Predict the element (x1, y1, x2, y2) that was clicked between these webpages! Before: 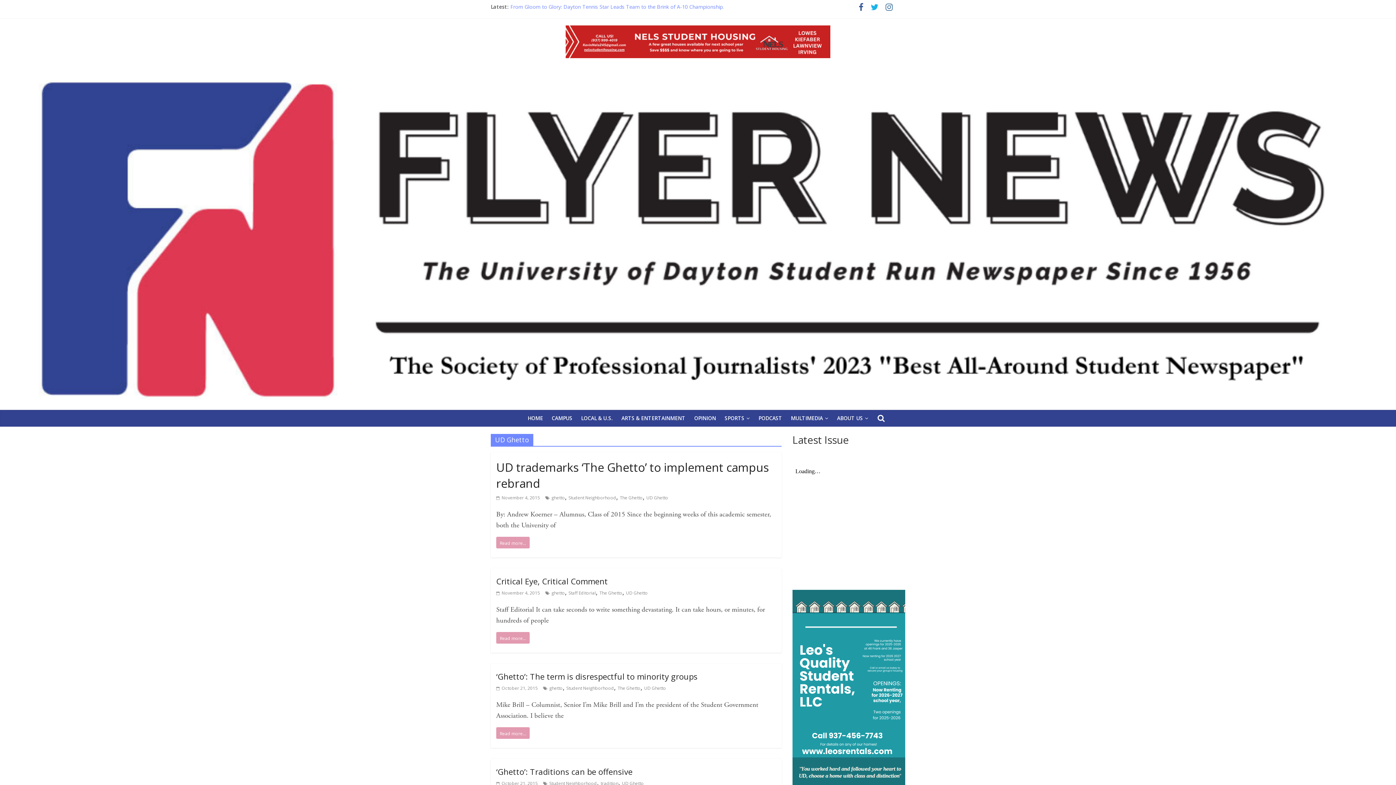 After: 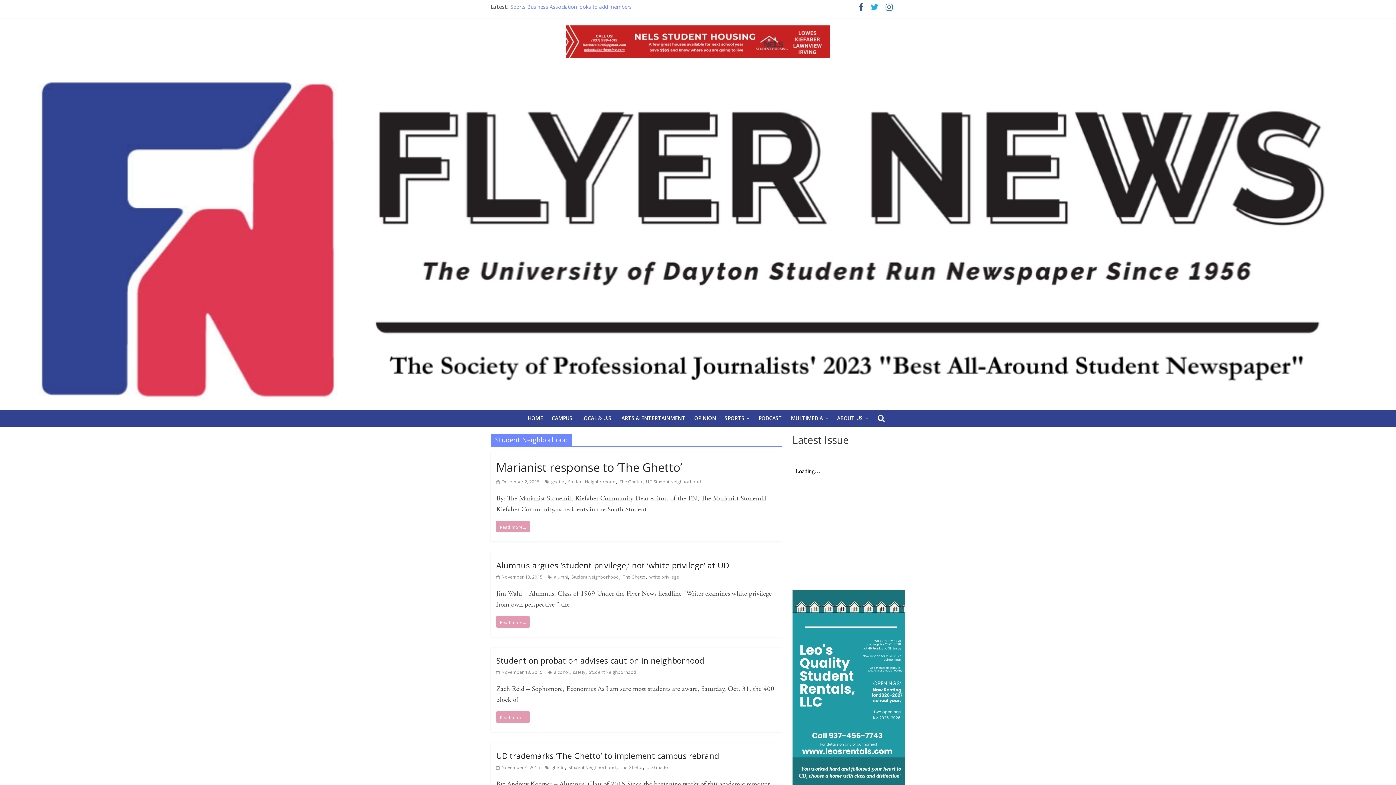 Action: bbox: (568, 494, 616, 500) label: Student Neighborhood